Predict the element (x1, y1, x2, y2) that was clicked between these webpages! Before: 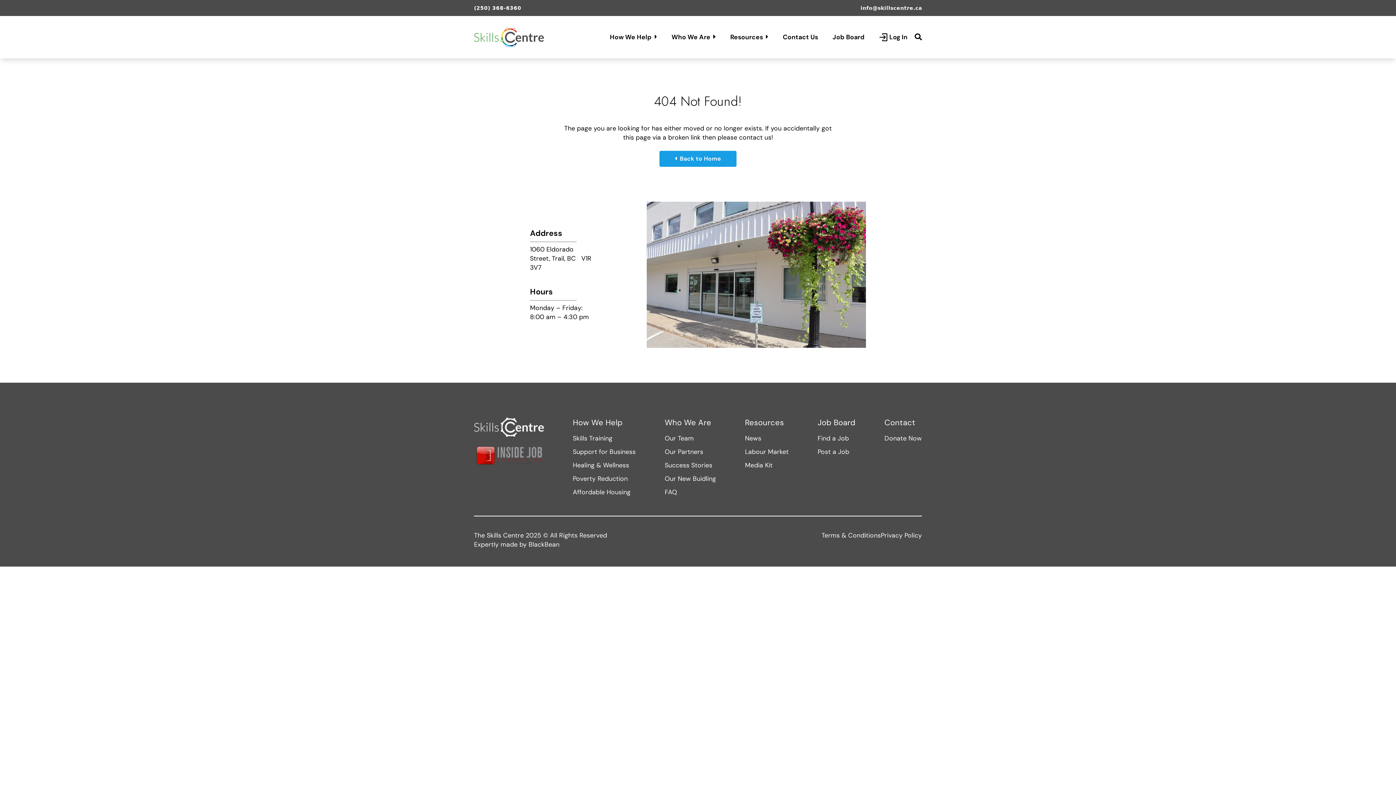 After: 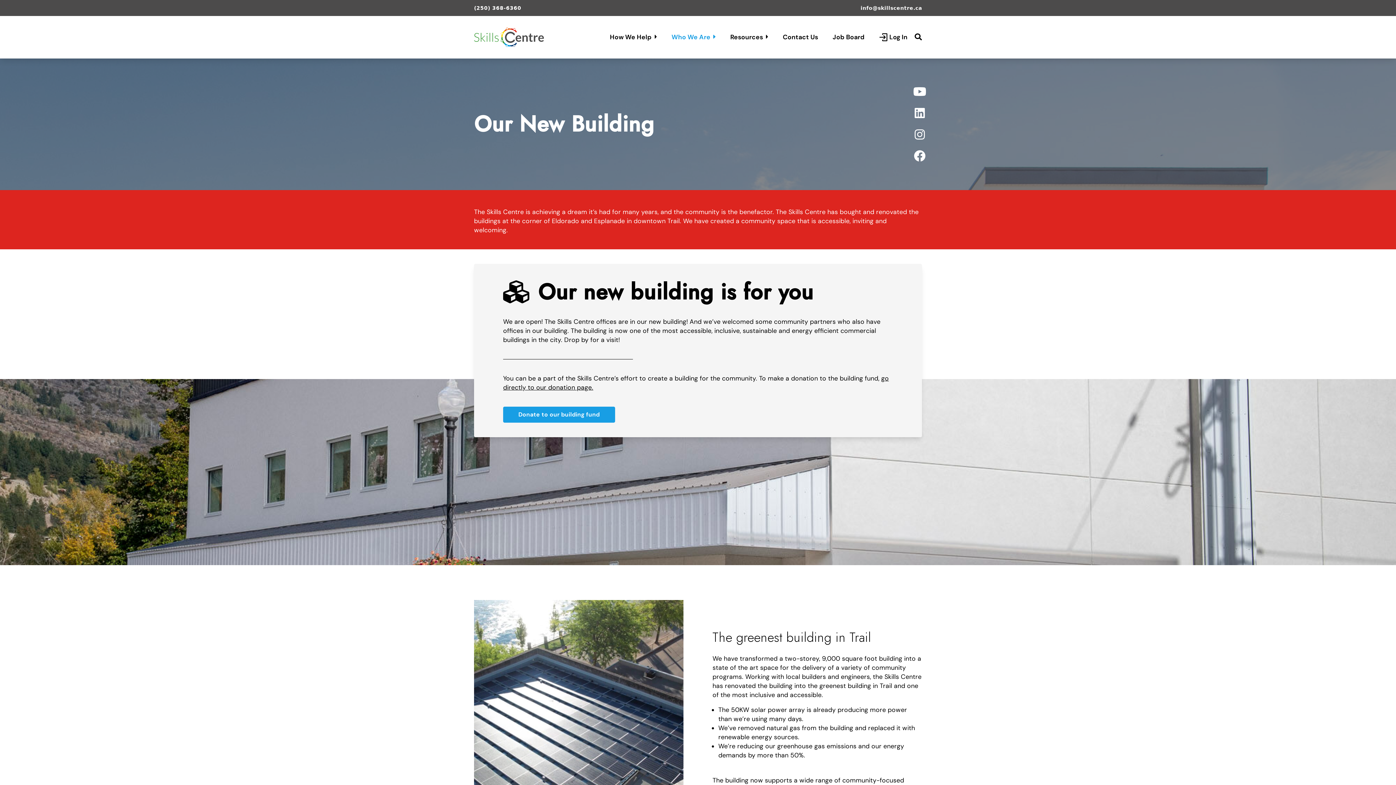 Action: bbox: (664, 474, 716, 483) label: Our New Buidling